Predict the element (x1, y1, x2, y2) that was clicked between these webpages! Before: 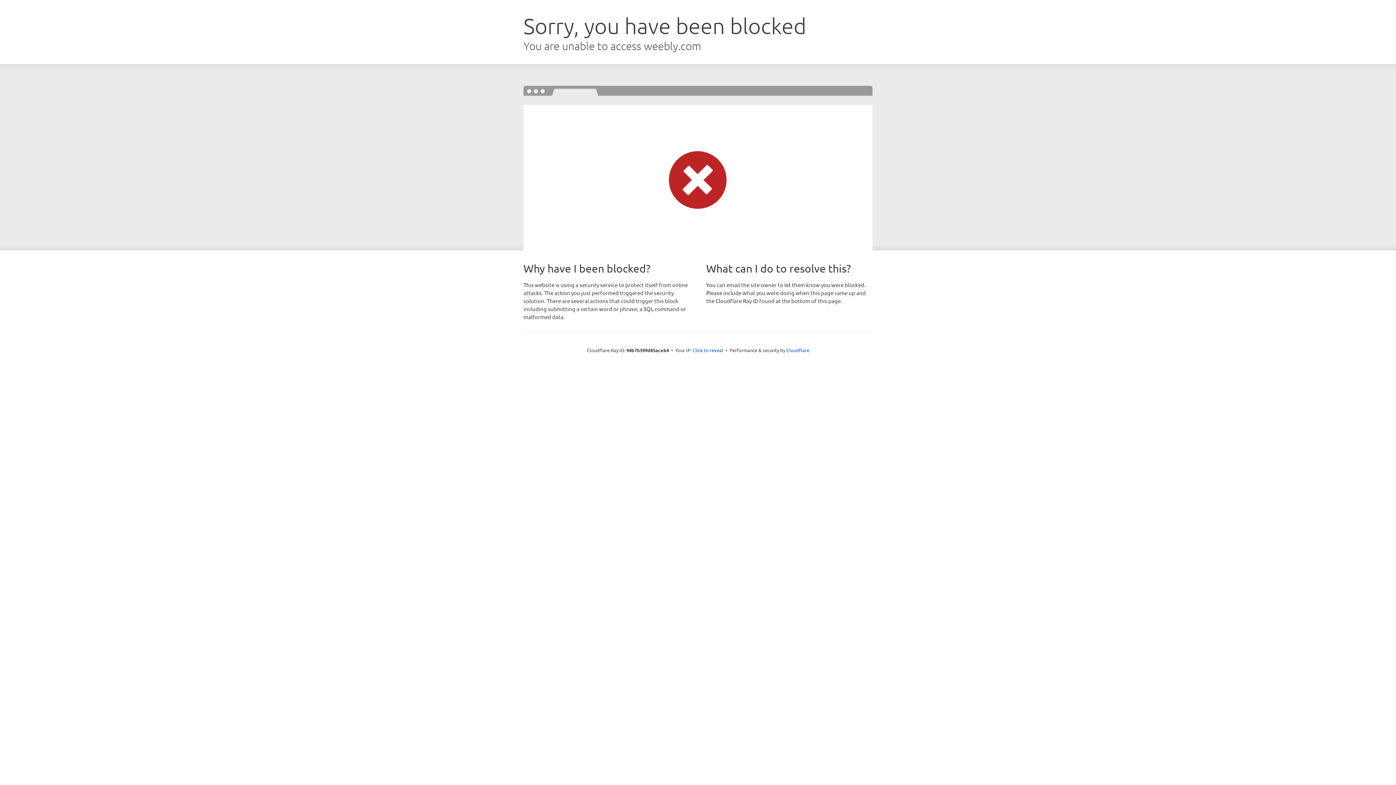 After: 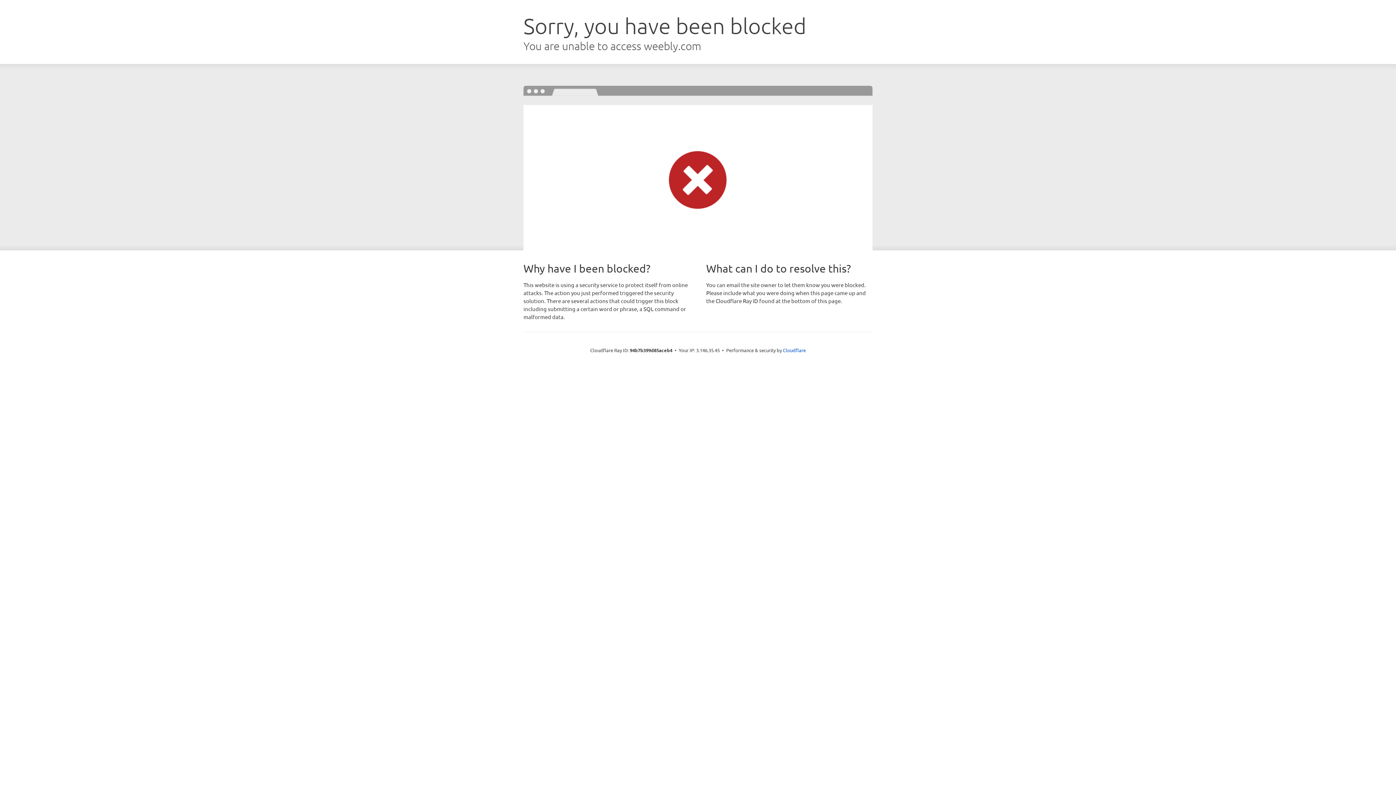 Action: bbox: (692, 346, 723, 353) label: Click to reveal